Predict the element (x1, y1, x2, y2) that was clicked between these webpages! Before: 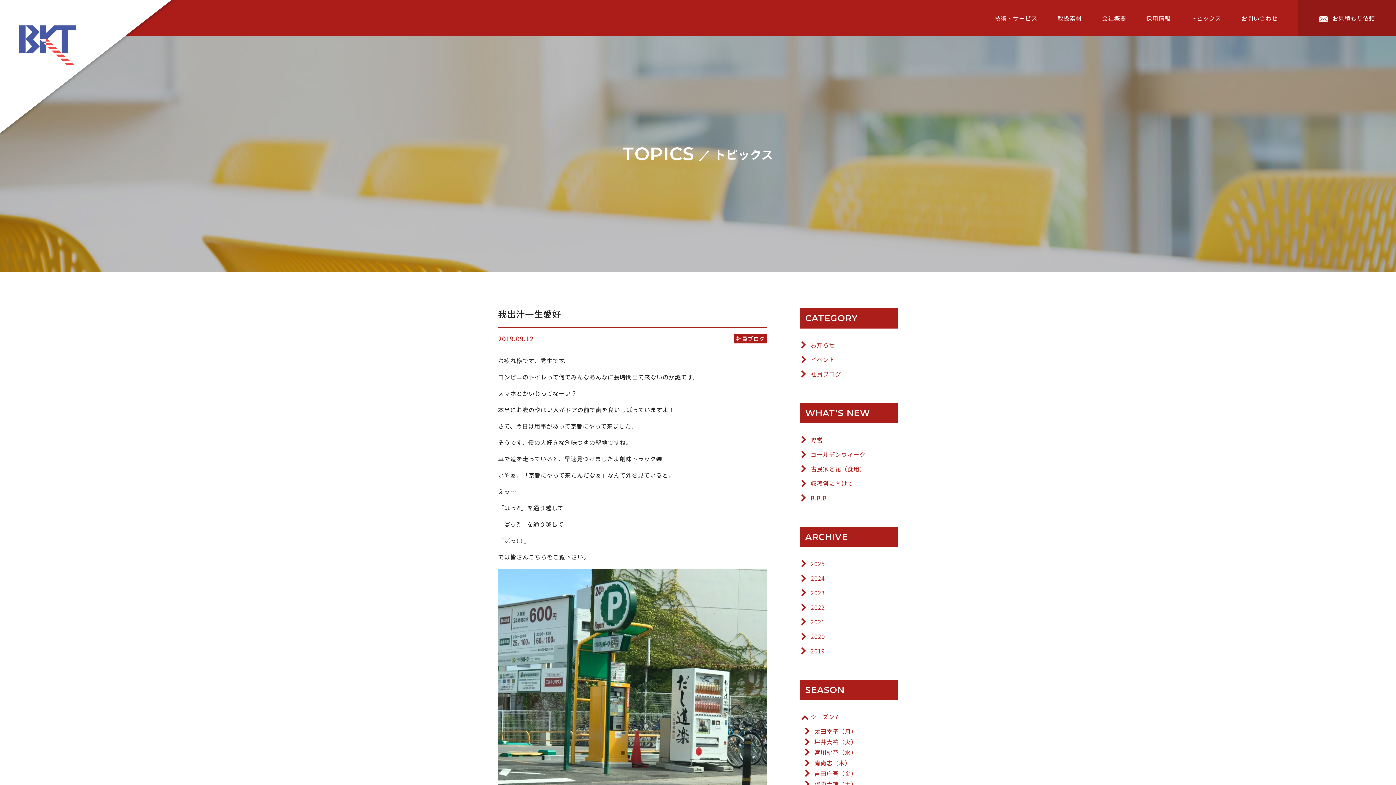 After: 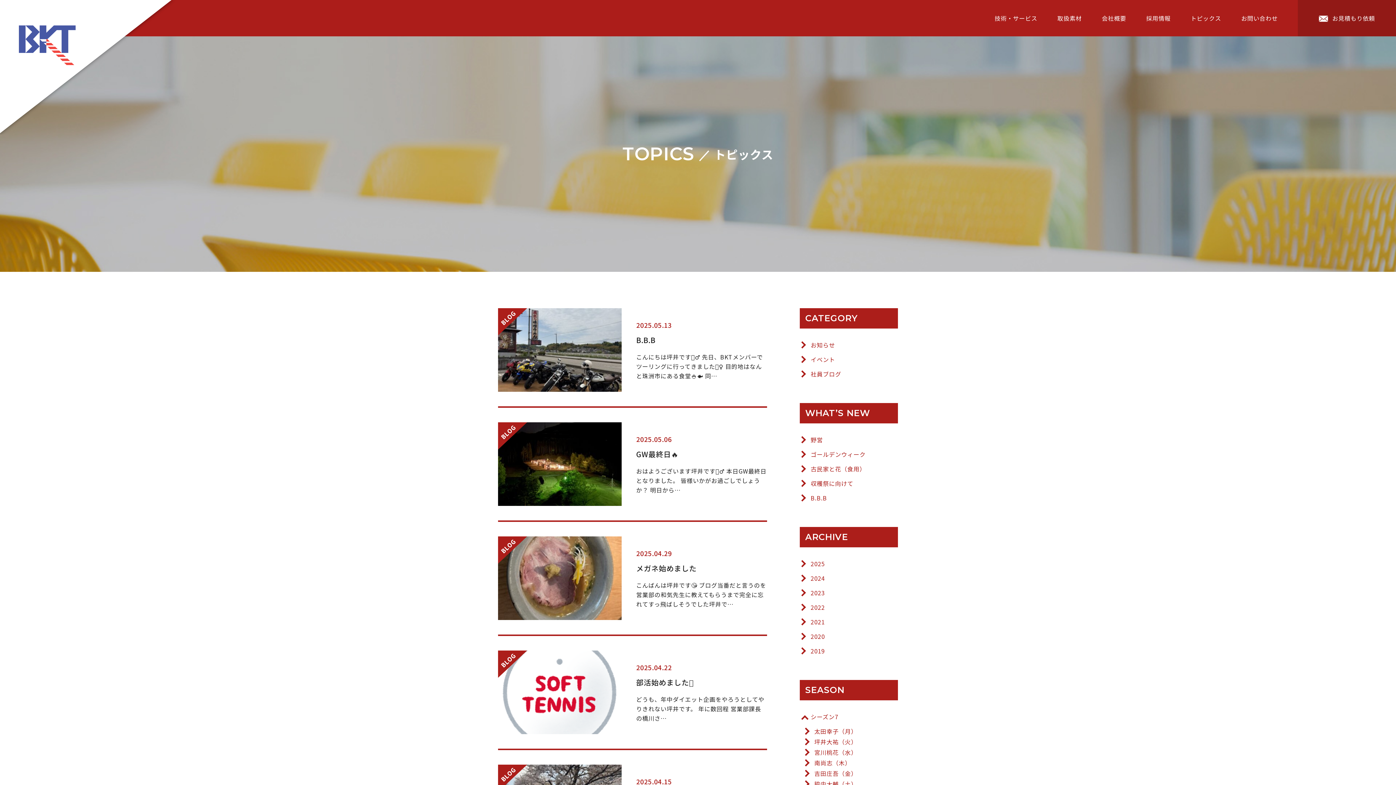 Action: label: 坪井大祐（火） bbox: (803, 738, 894, 745)